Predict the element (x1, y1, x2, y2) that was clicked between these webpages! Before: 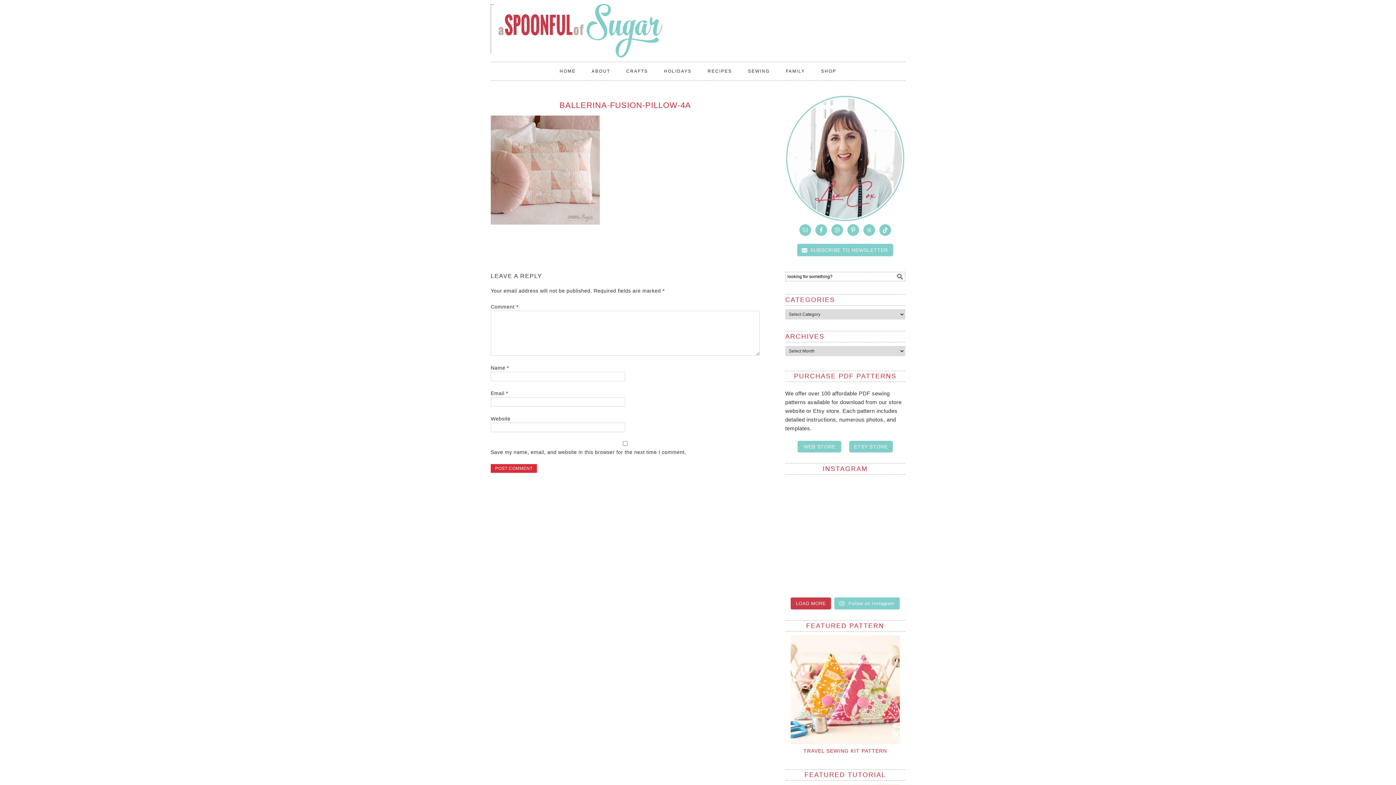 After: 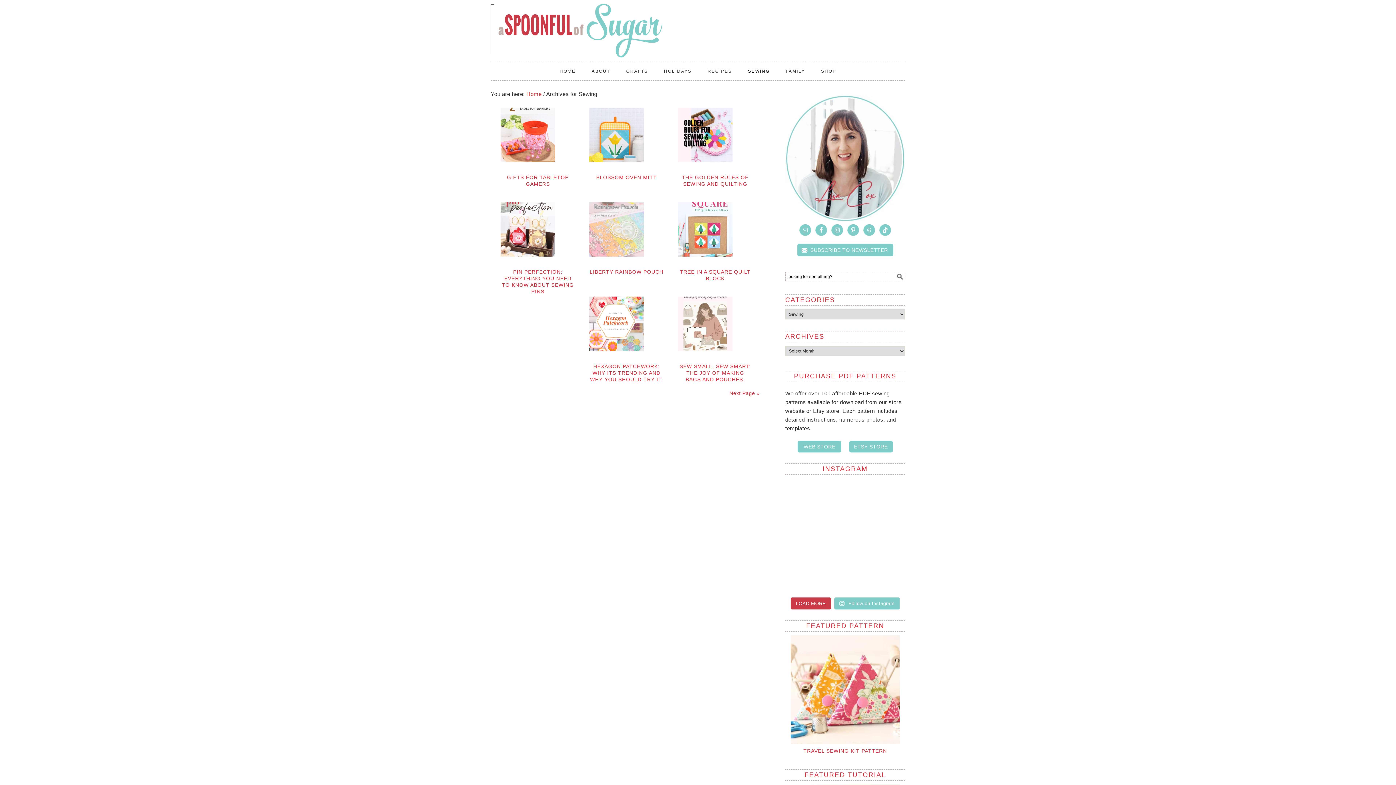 Action: bbox: (740, 62, 778, 80) label: SEWING